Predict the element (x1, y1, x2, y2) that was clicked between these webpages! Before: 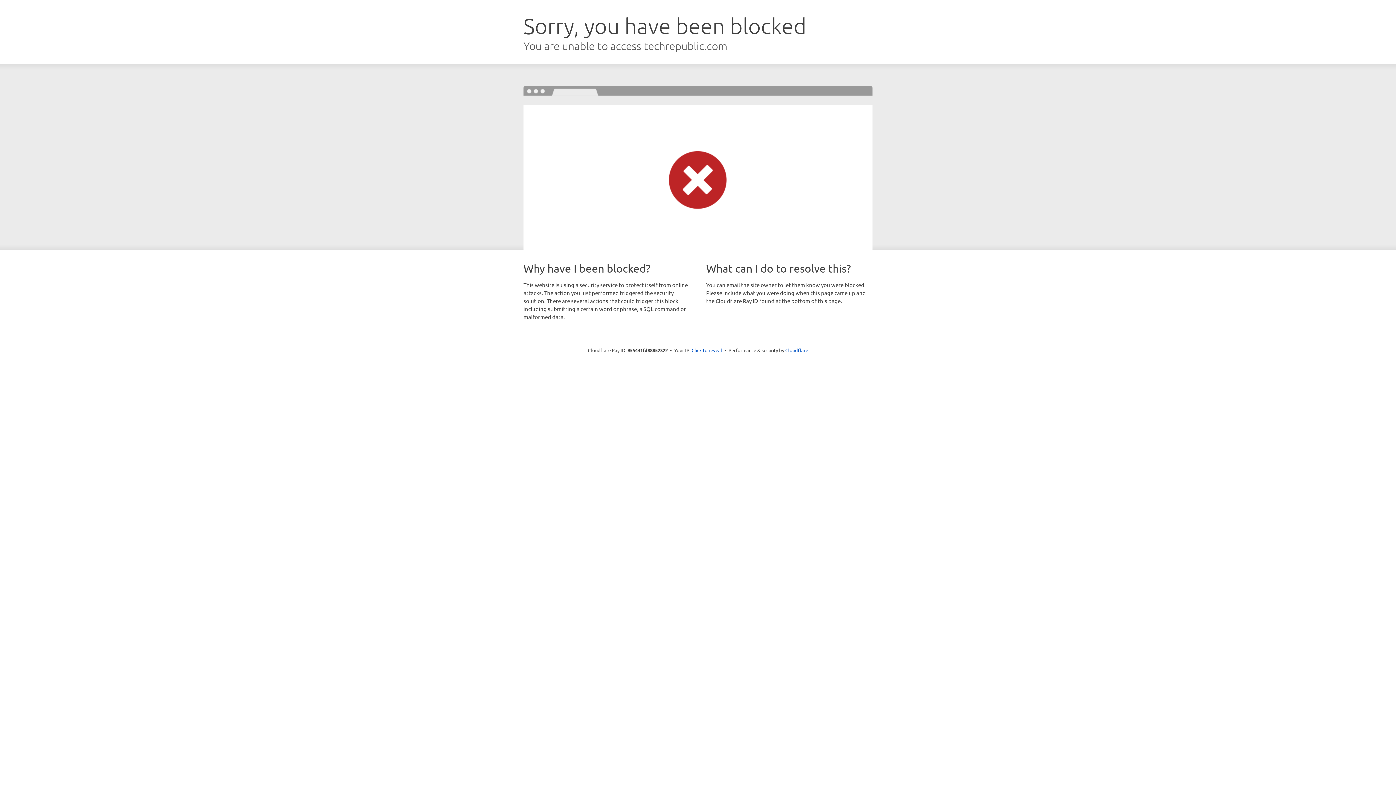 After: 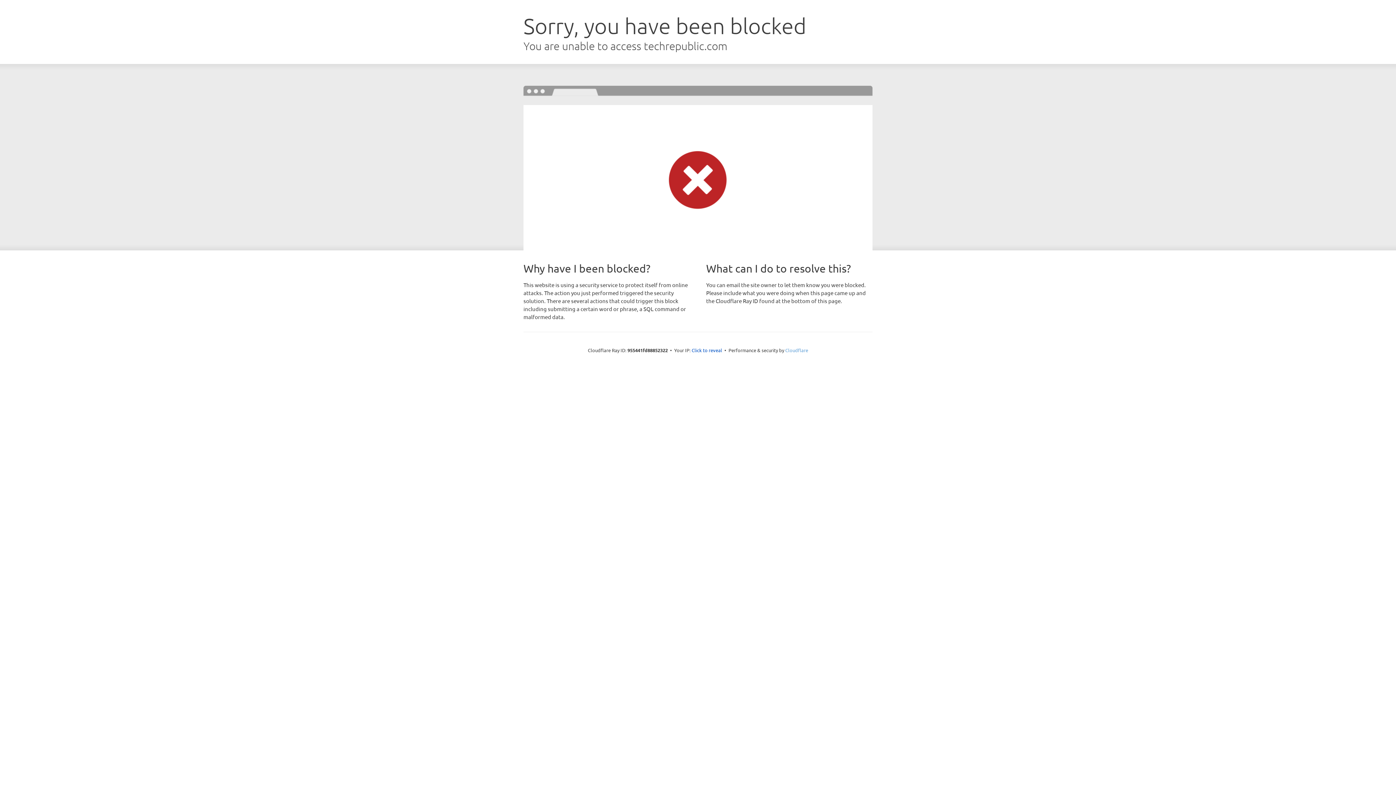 Action: bbox: (785, 347, 808, 353) label: Cloudflare